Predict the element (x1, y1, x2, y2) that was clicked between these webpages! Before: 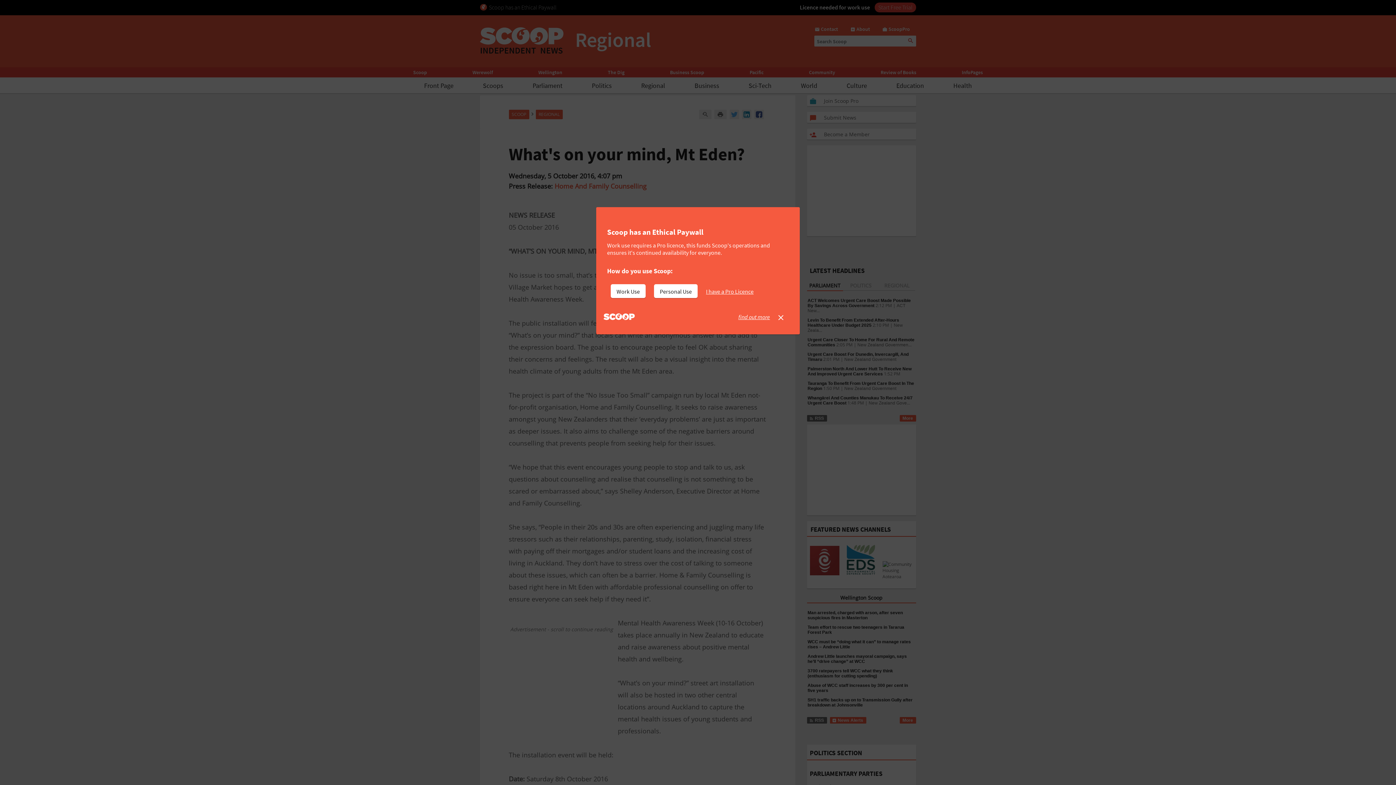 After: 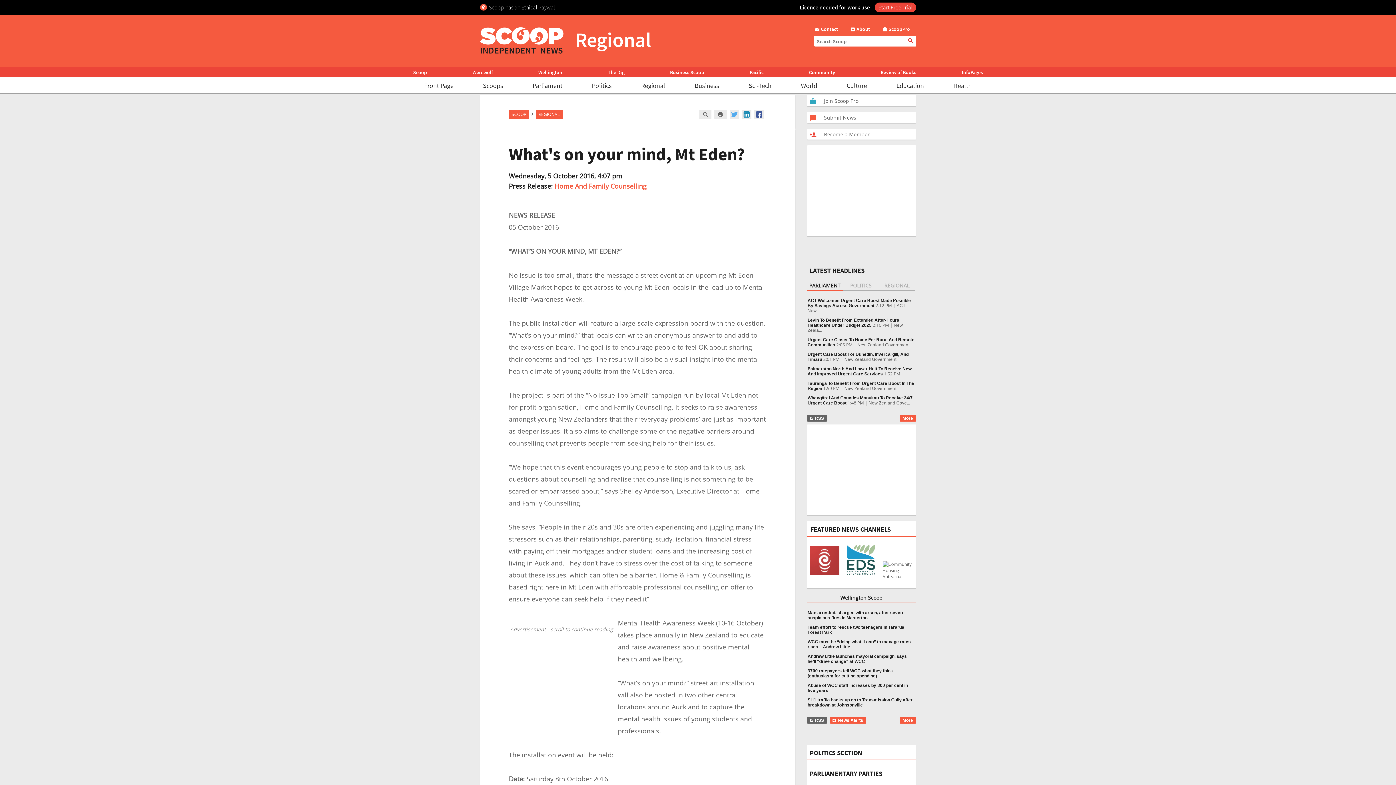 Action: bbox: (706, 284, 759, 298) label: I have a Pro Licence